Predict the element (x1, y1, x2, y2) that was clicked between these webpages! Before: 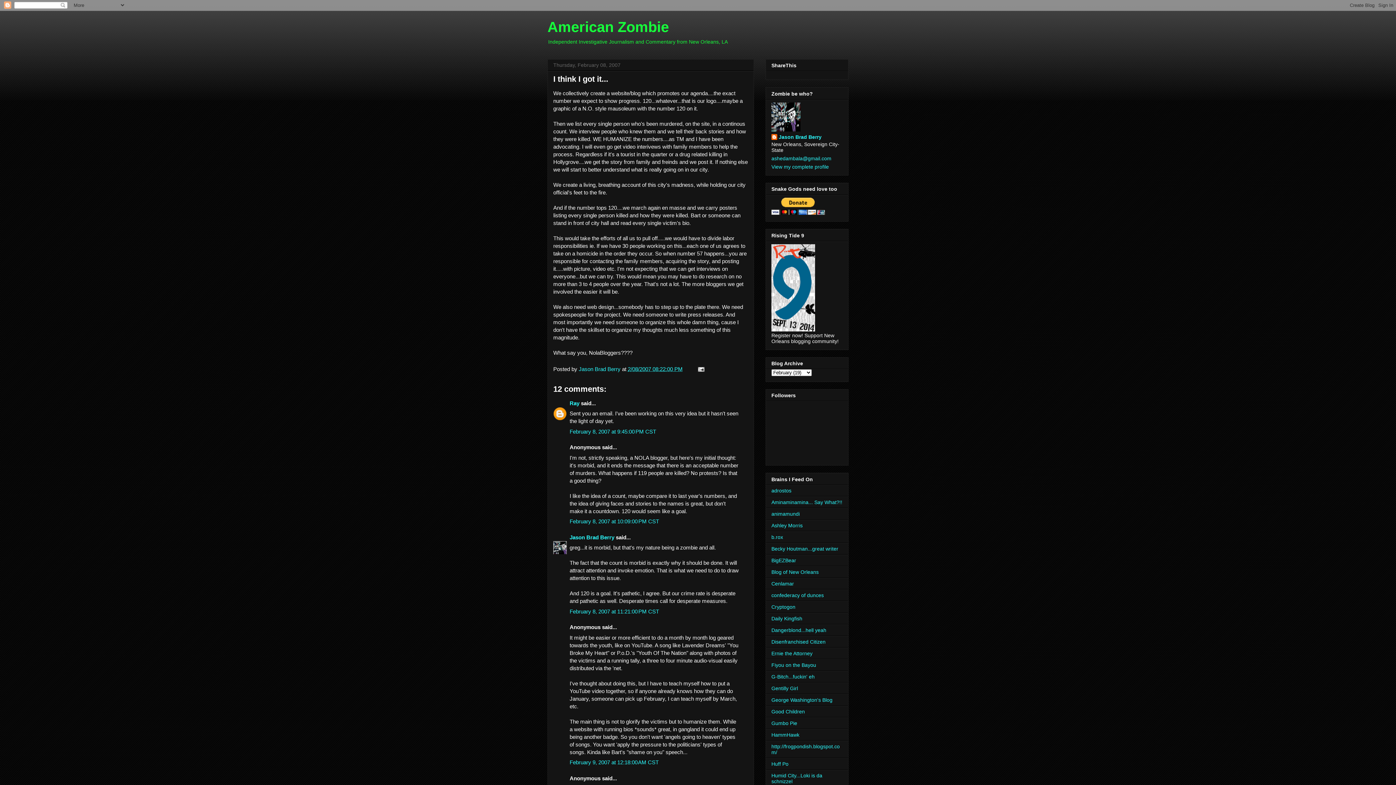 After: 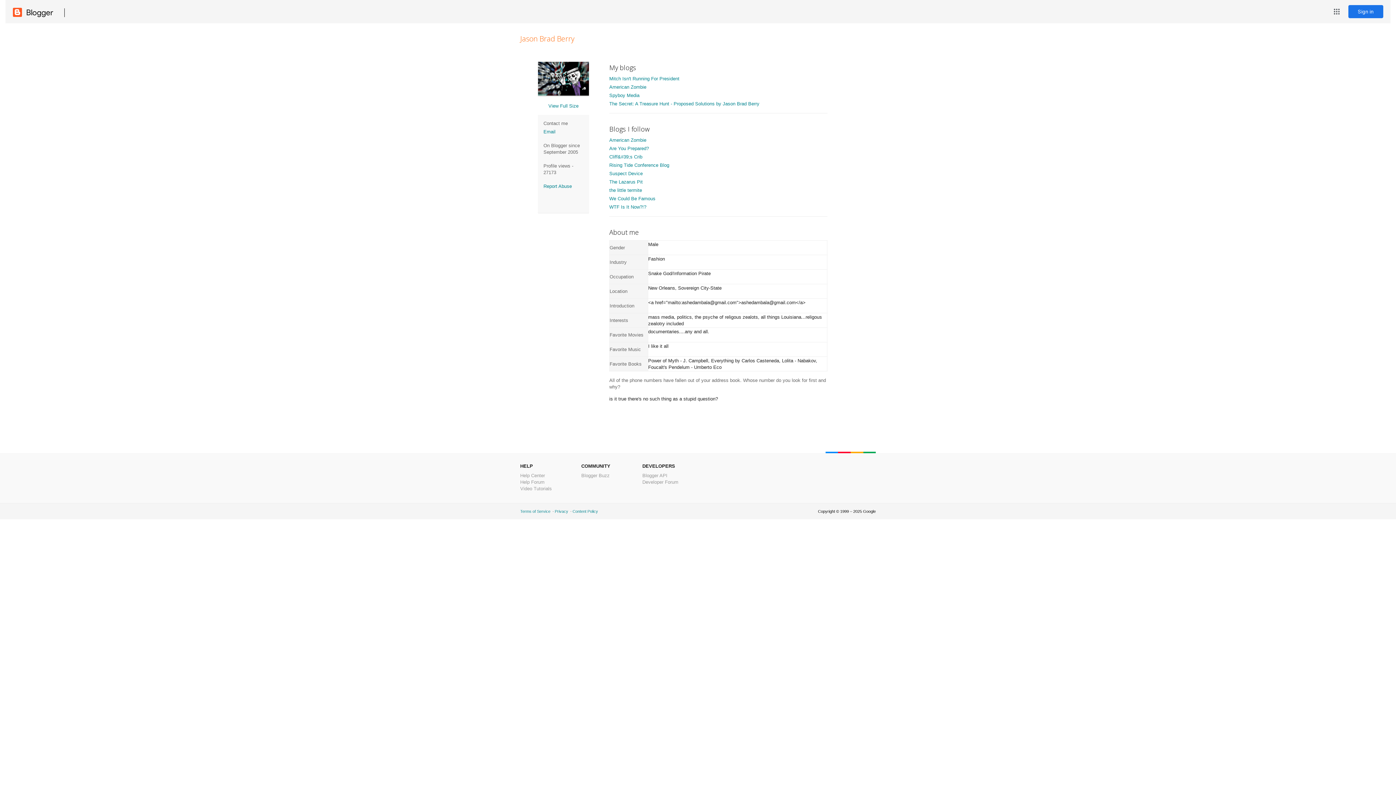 Action: label: Jason Brad Berry bbox: (569, 534, 614, 540)